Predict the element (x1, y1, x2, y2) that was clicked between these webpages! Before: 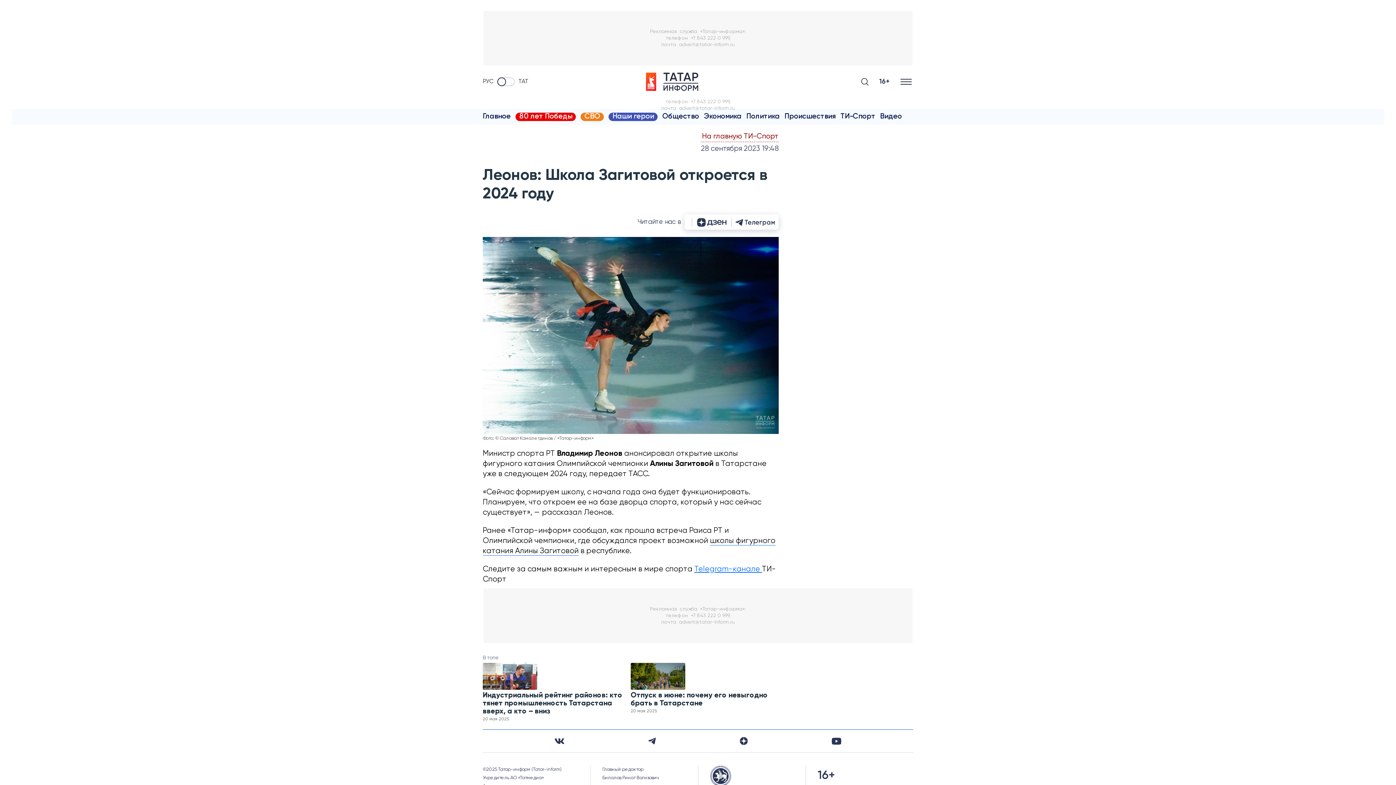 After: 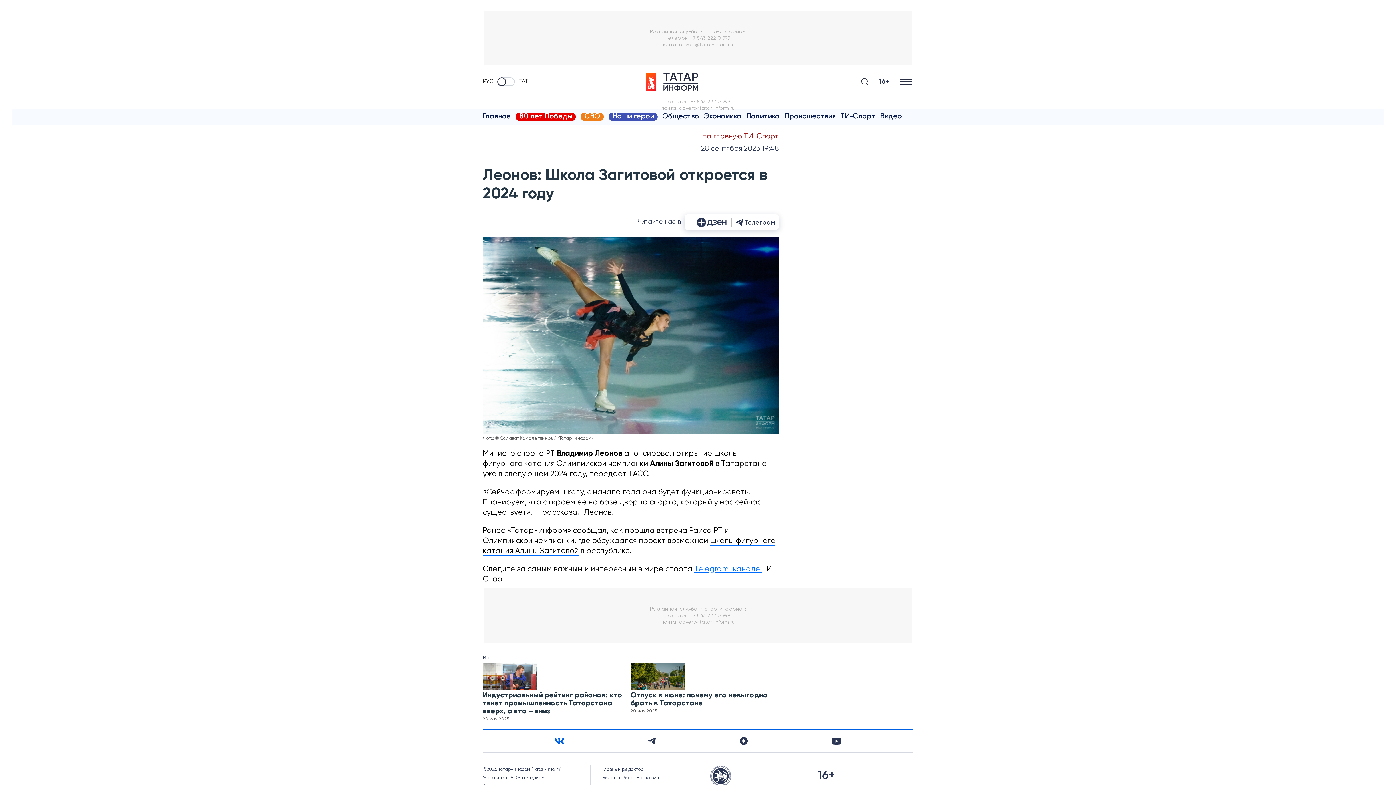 Action: bbox: (551, 735, 568, 747)